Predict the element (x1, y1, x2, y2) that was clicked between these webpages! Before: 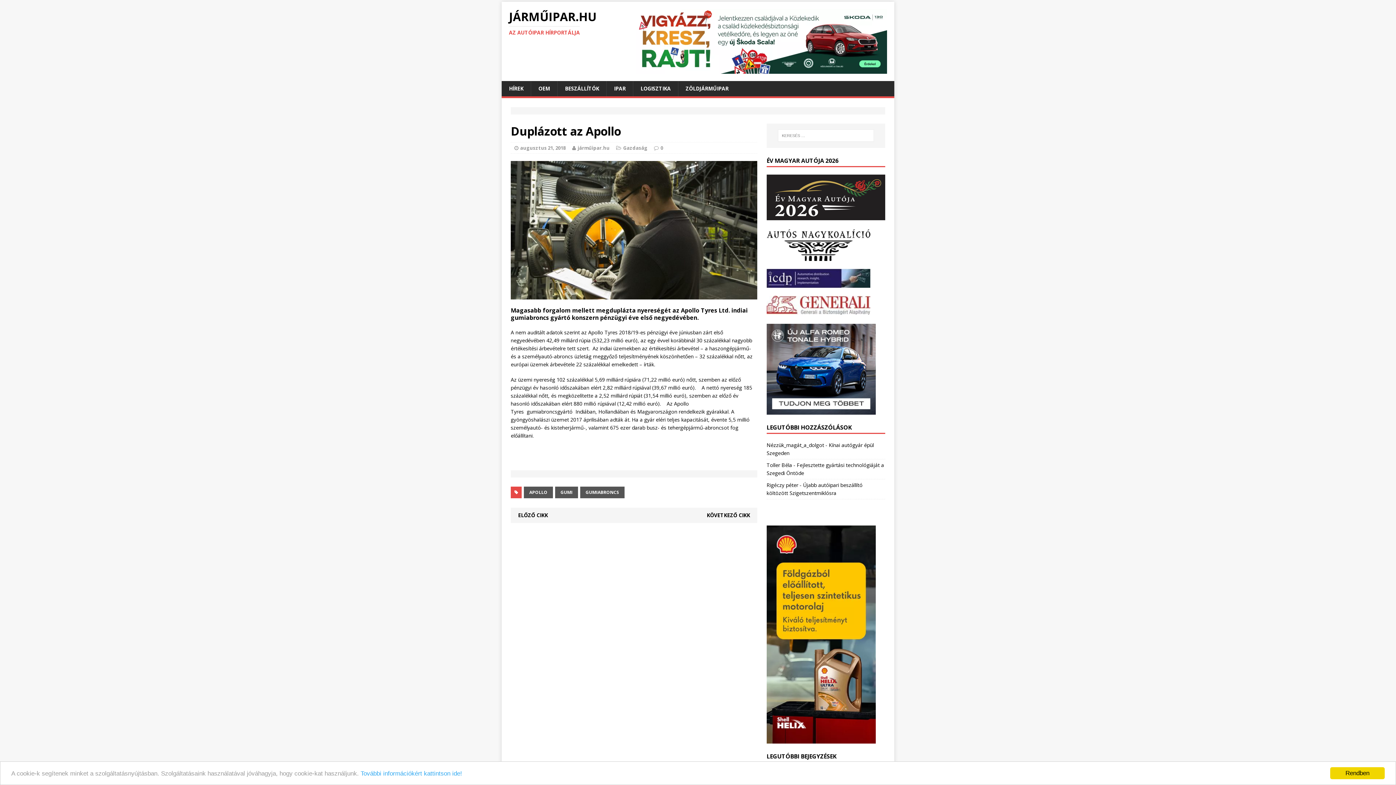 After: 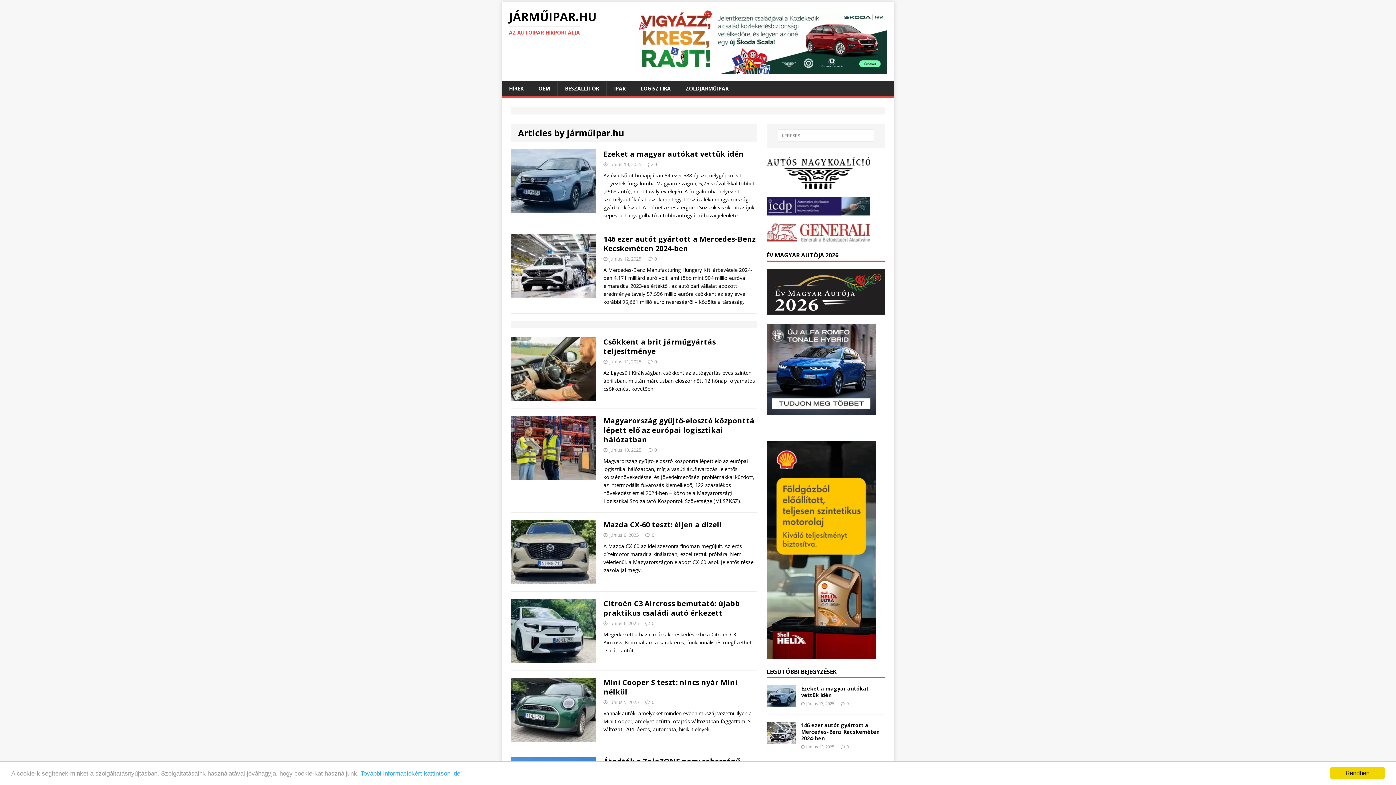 Action: label: járműipar.hu bbox: (577, 144, 609, 151)